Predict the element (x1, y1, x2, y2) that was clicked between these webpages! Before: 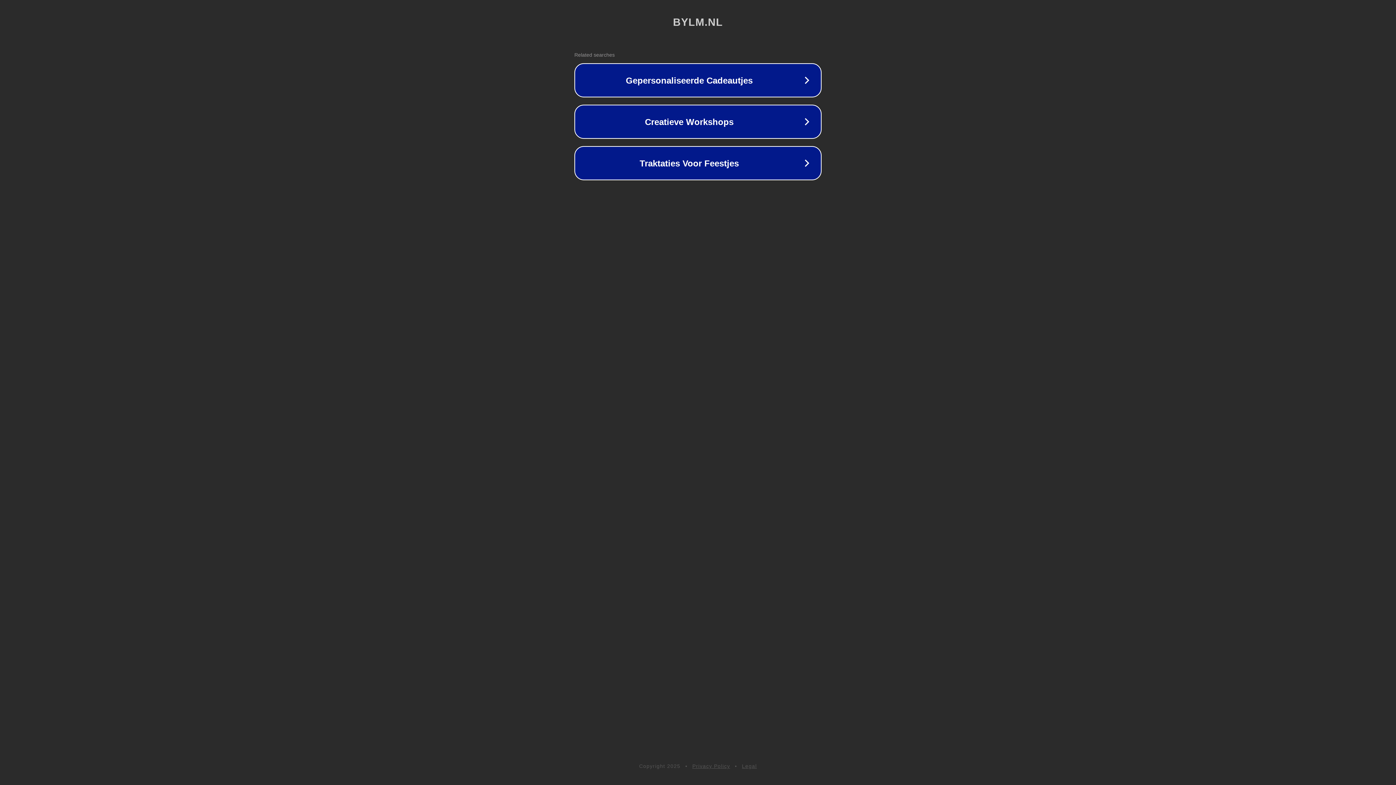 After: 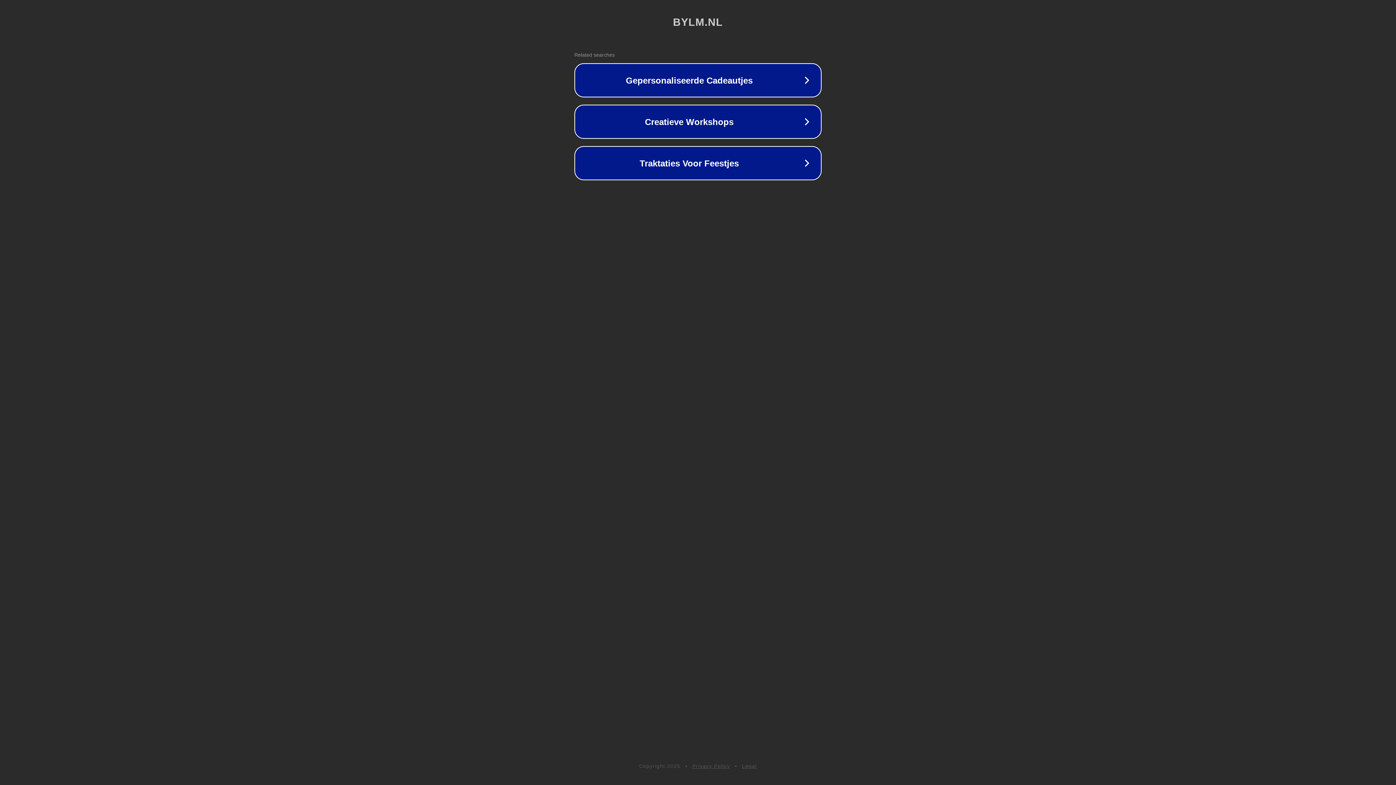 Action: label: Privacy Policy bbox: (692, 763, 730, 769)